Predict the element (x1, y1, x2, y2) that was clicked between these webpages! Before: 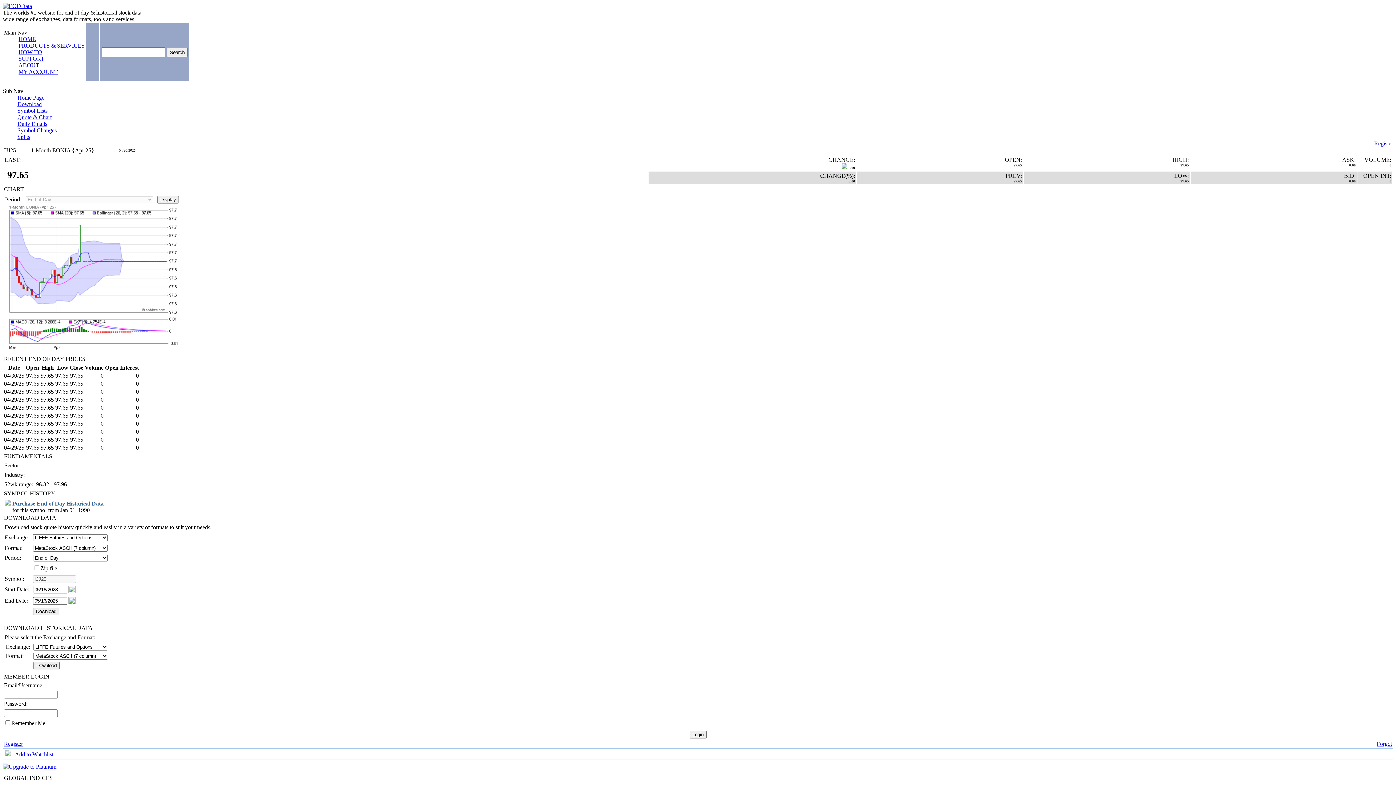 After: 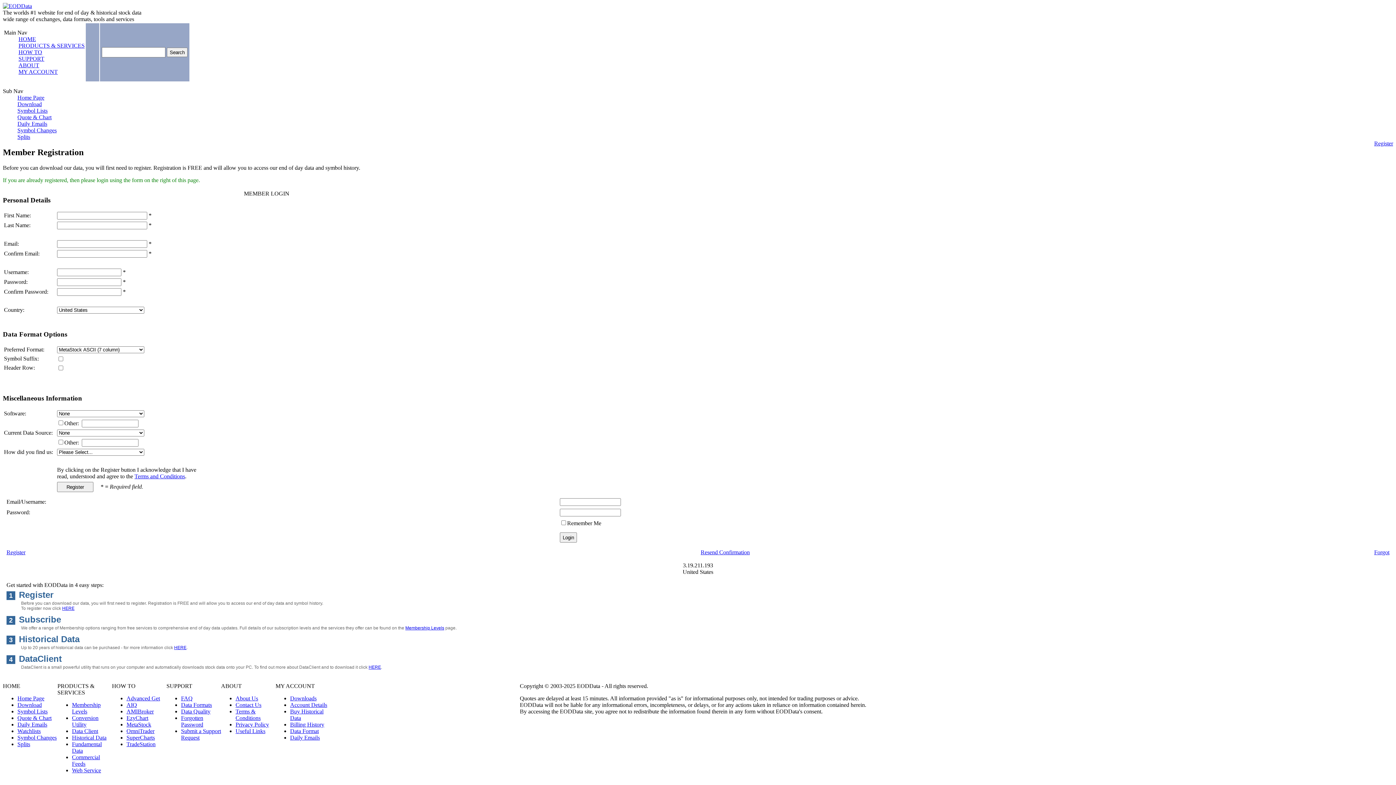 Action: bbox: (4, 741, 22, 747) label: Register